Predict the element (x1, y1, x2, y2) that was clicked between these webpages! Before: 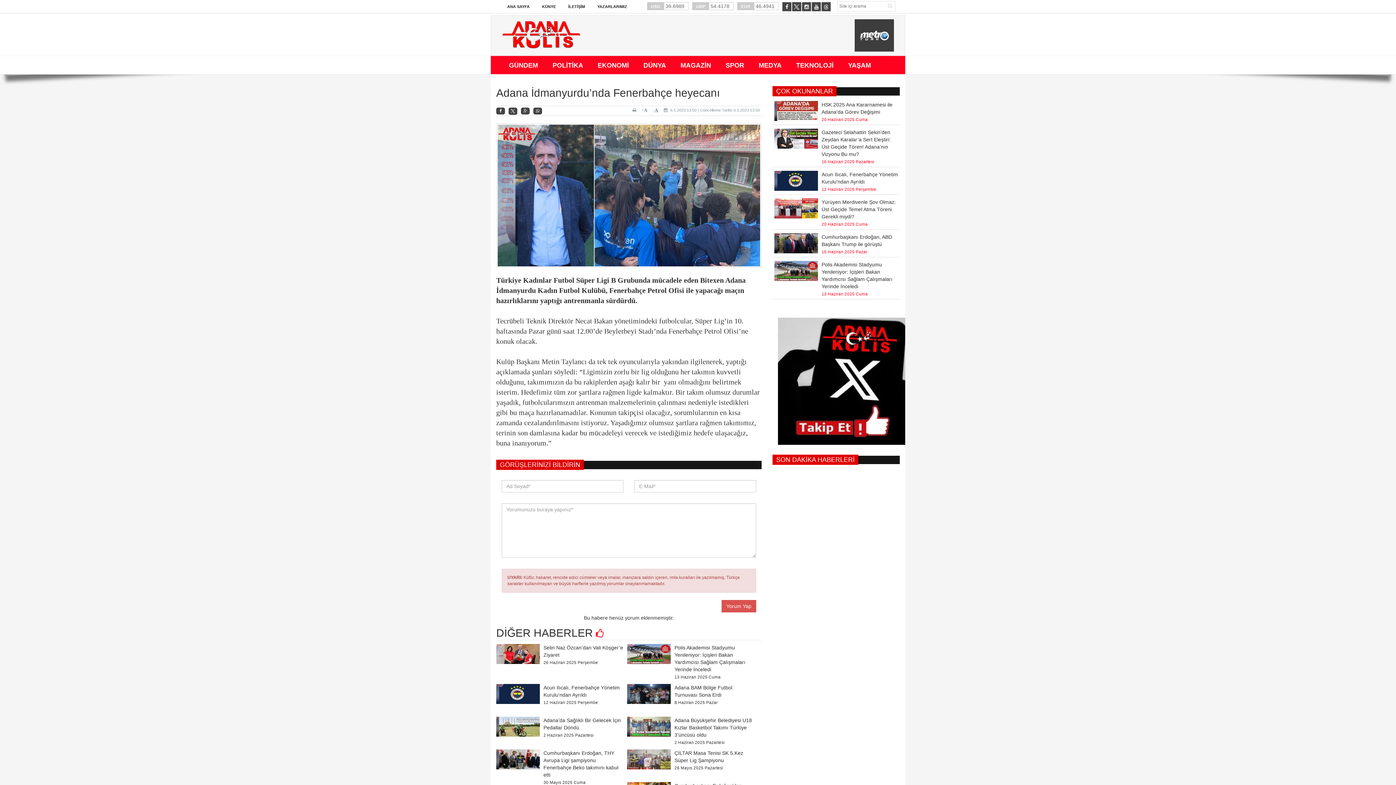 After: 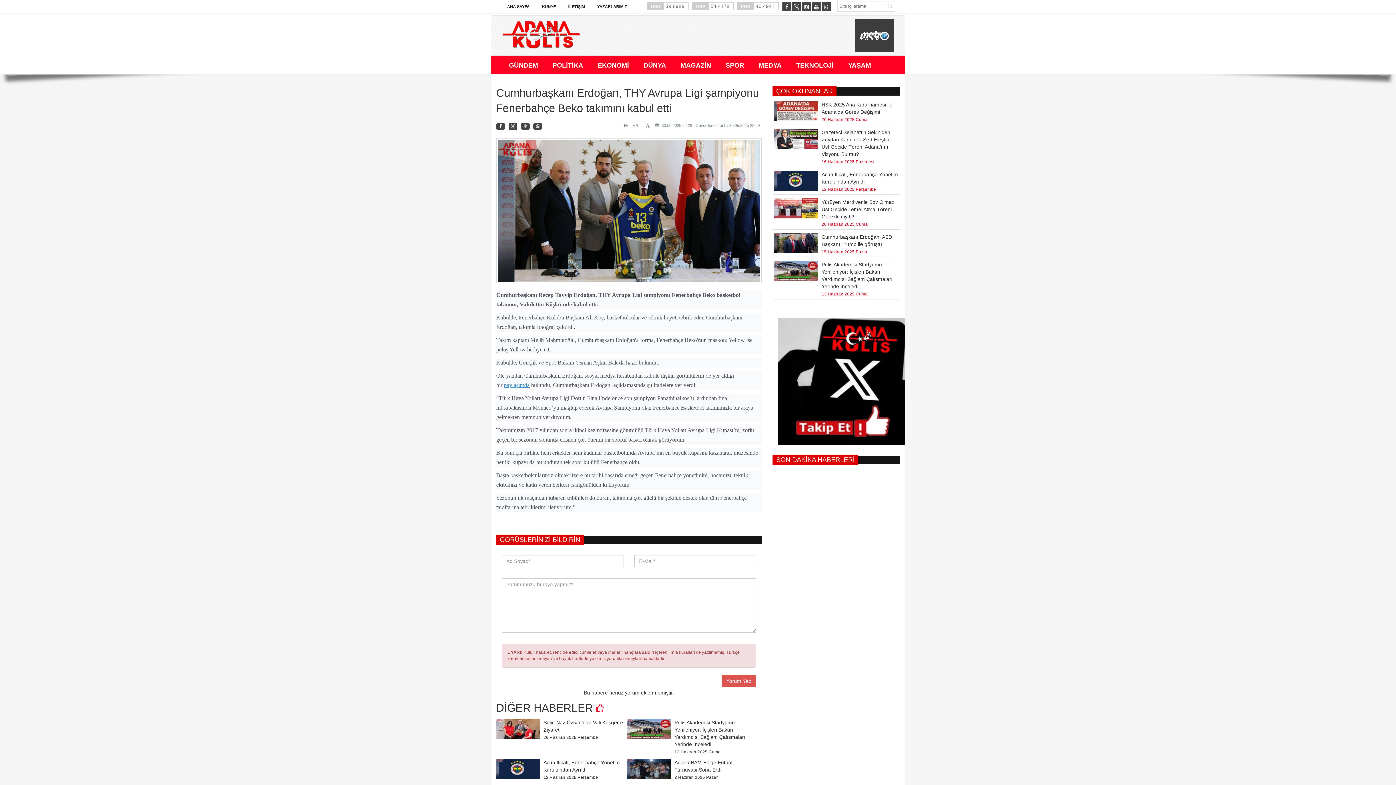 Action: bbox: (496, 749, 543, 786)